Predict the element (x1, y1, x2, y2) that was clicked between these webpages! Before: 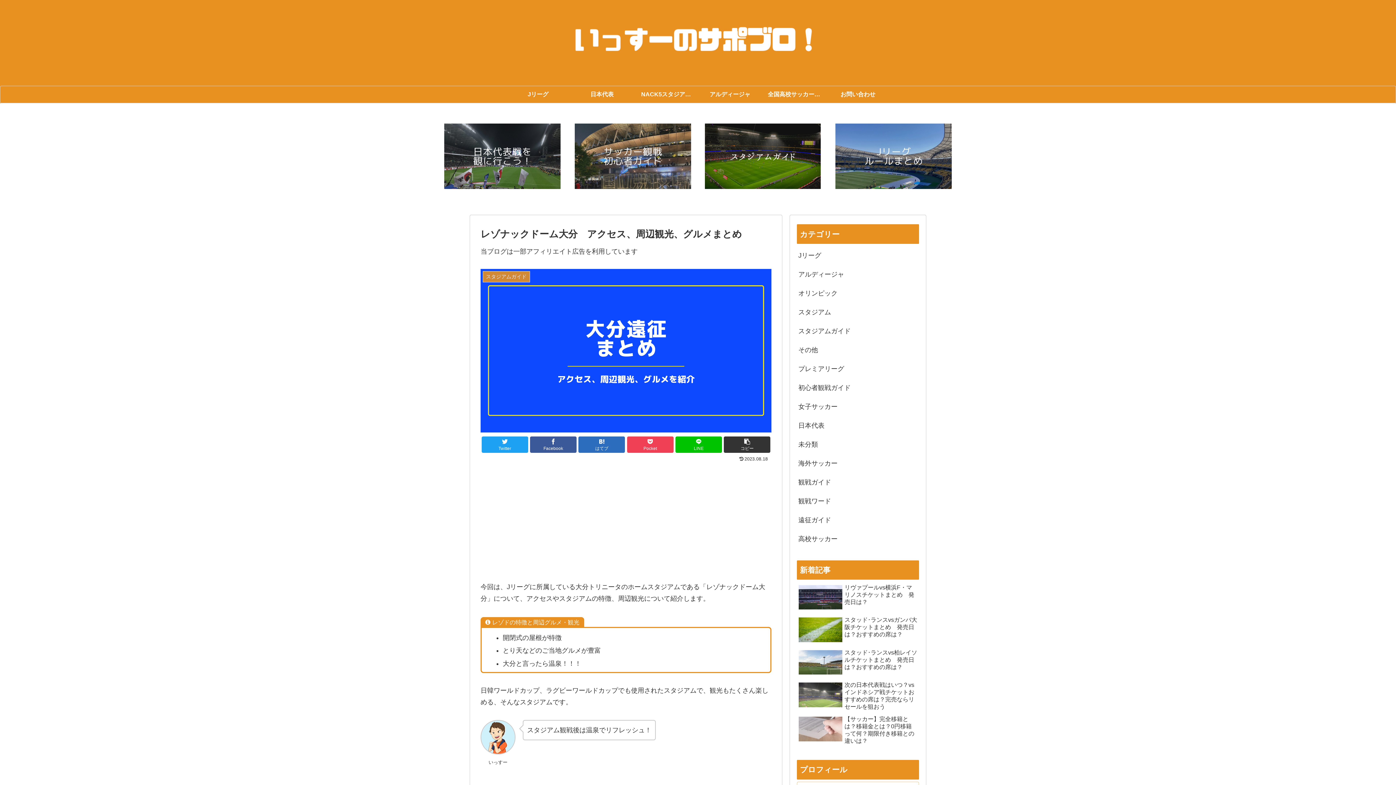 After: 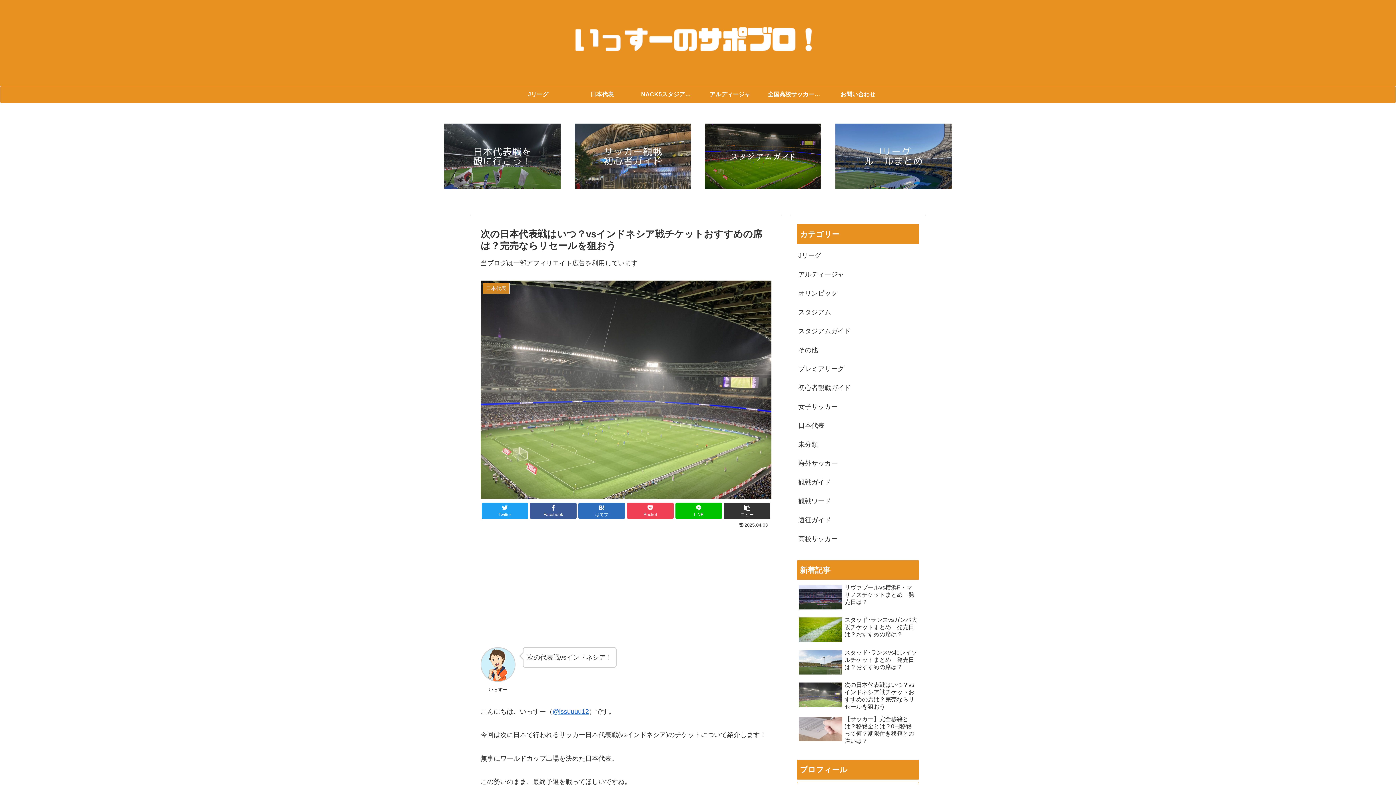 Action: label: 次の日本代表戦はいつ？vsインドネシア戦チケットおすすめの席は？完売ならリセールを狙おう bbox: (797, 680, 919, 712)